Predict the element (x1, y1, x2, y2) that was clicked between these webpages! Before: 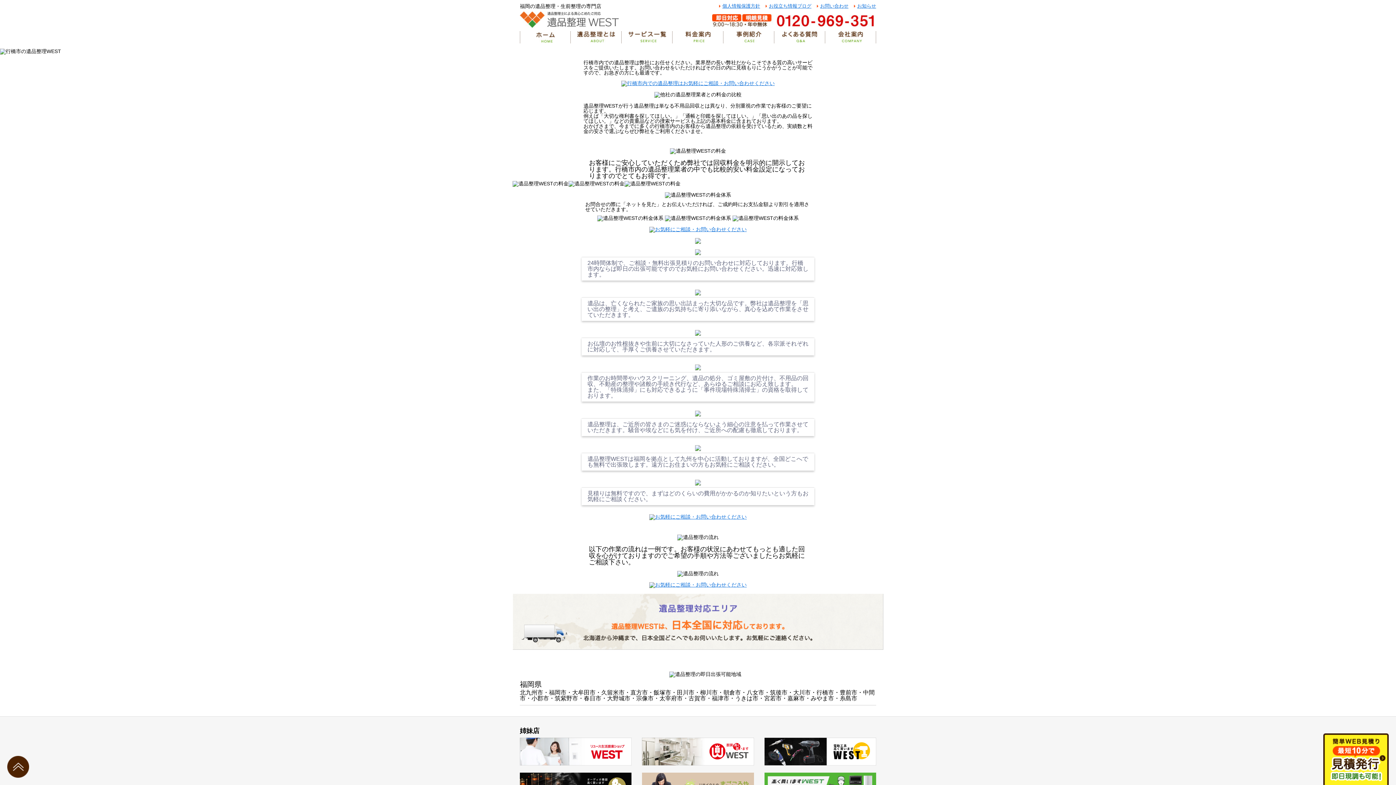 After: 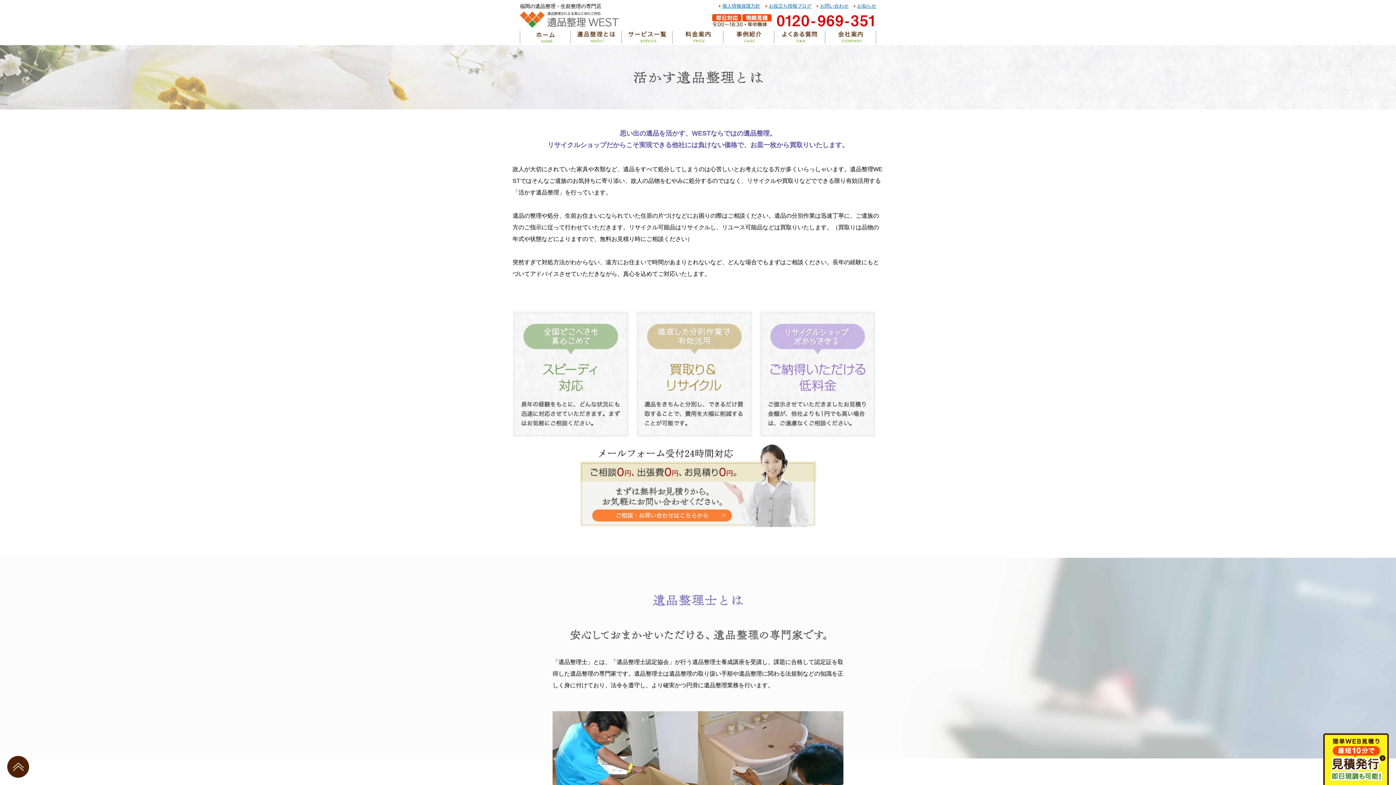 Action: bbox: (570, 31, 621, 42)